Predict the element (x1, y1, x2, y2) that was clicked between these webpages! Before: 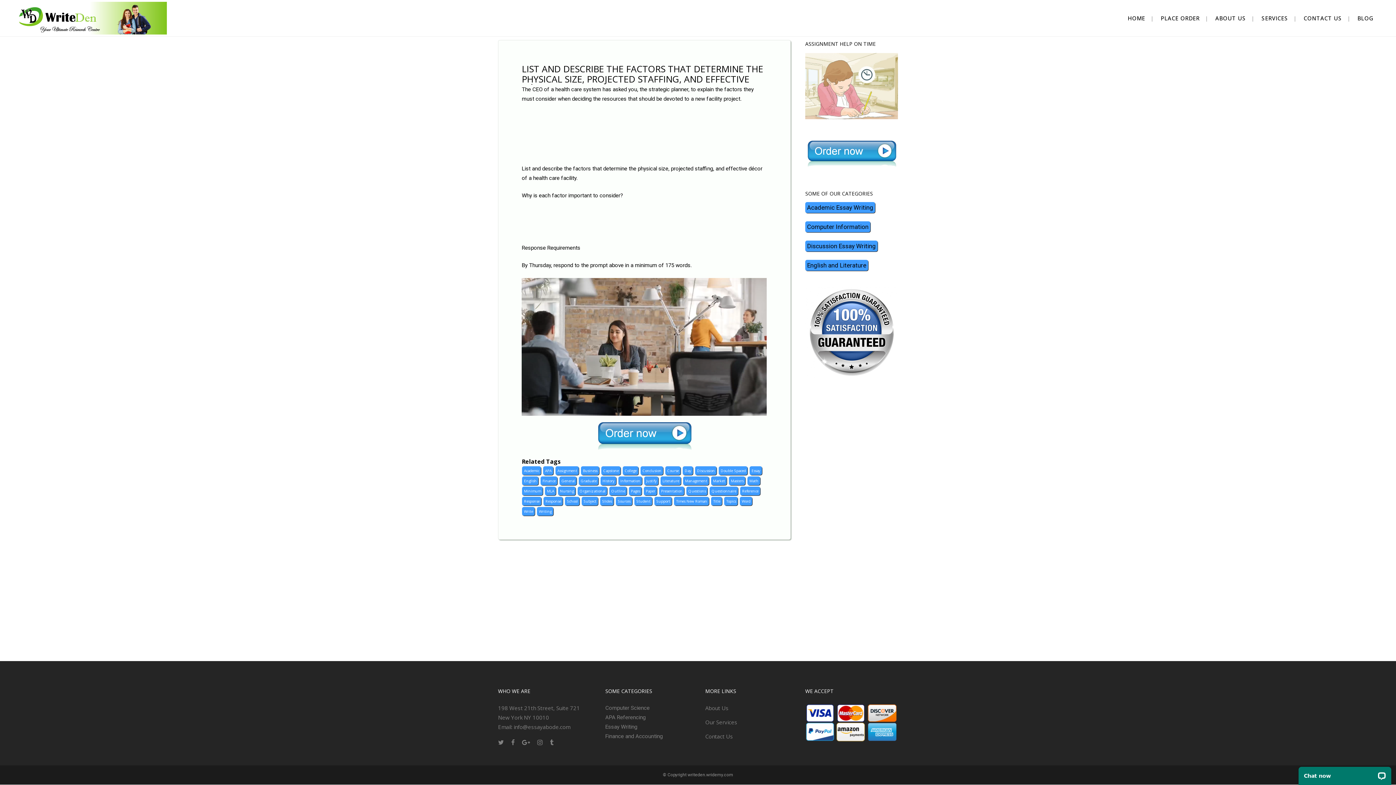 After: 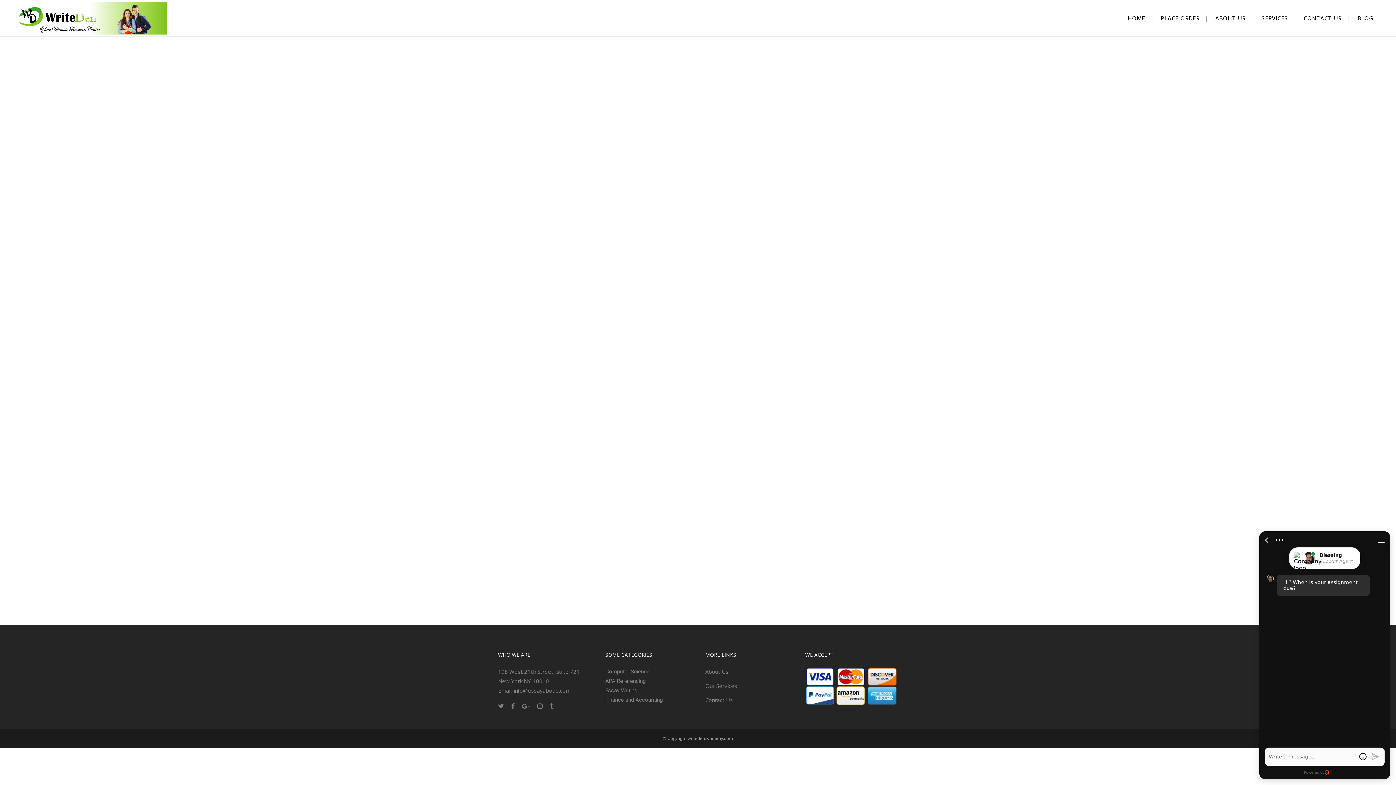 Action: label: Management bbox: (683, 476, 709, 485)